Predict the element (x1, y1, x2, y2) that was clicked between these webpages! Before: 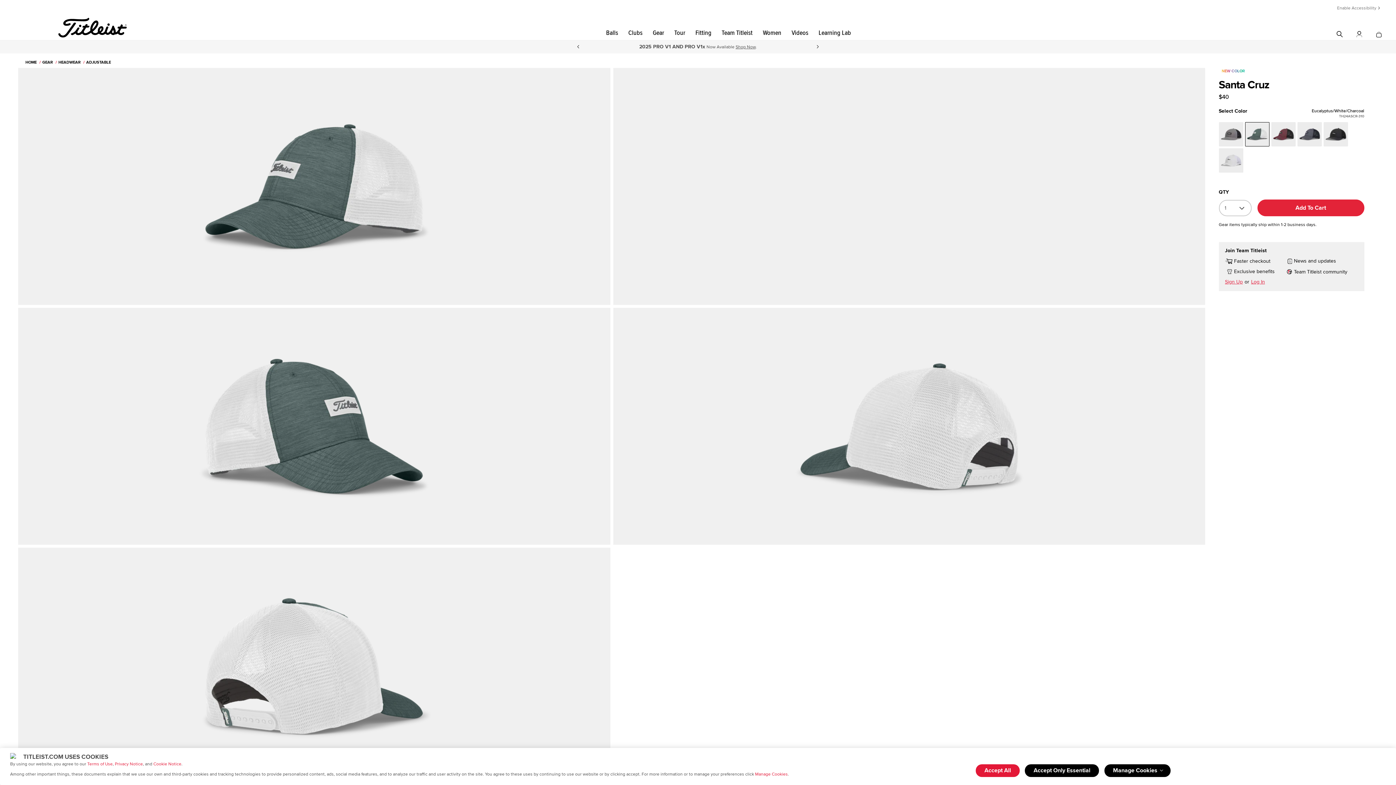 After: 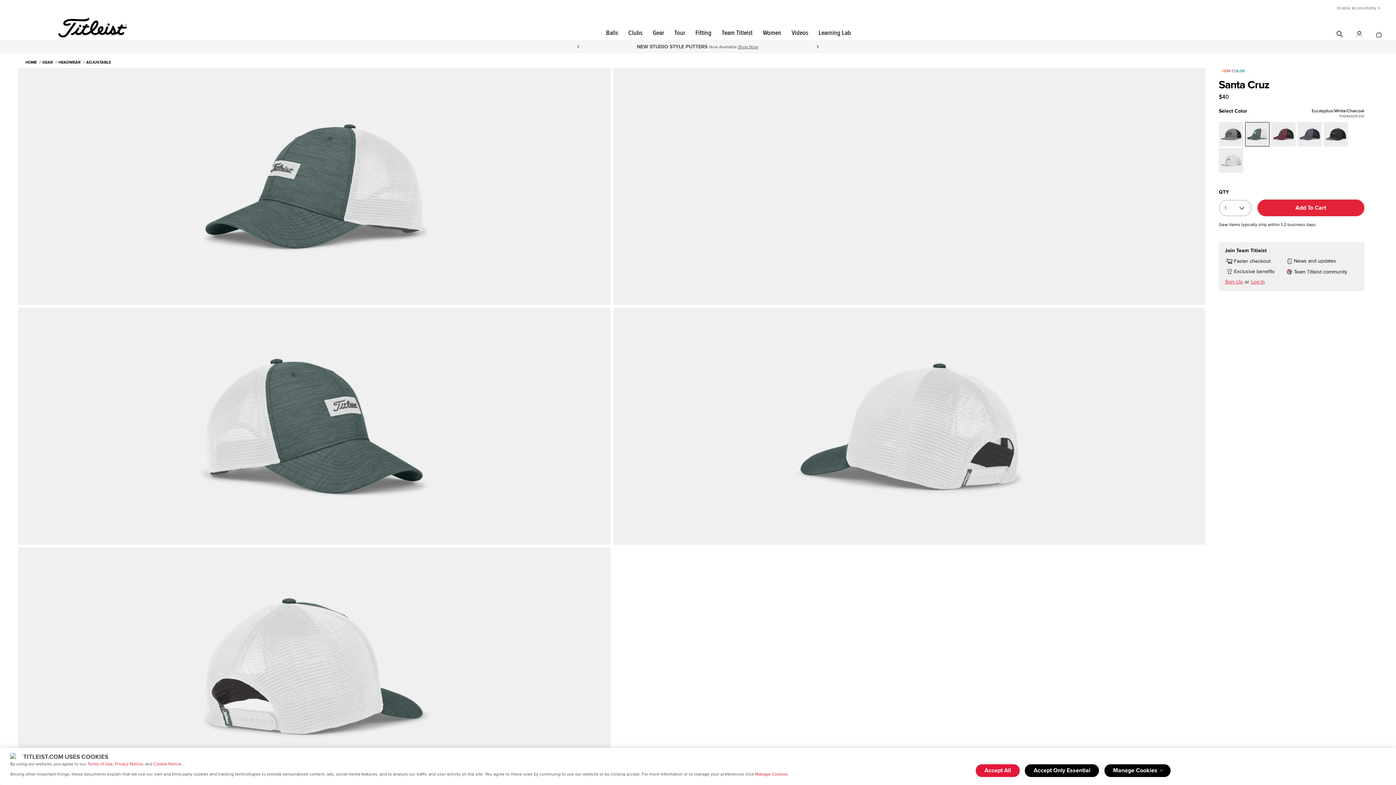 Action: bbox: (153, 761, 181, 767) label: Cookie Notice